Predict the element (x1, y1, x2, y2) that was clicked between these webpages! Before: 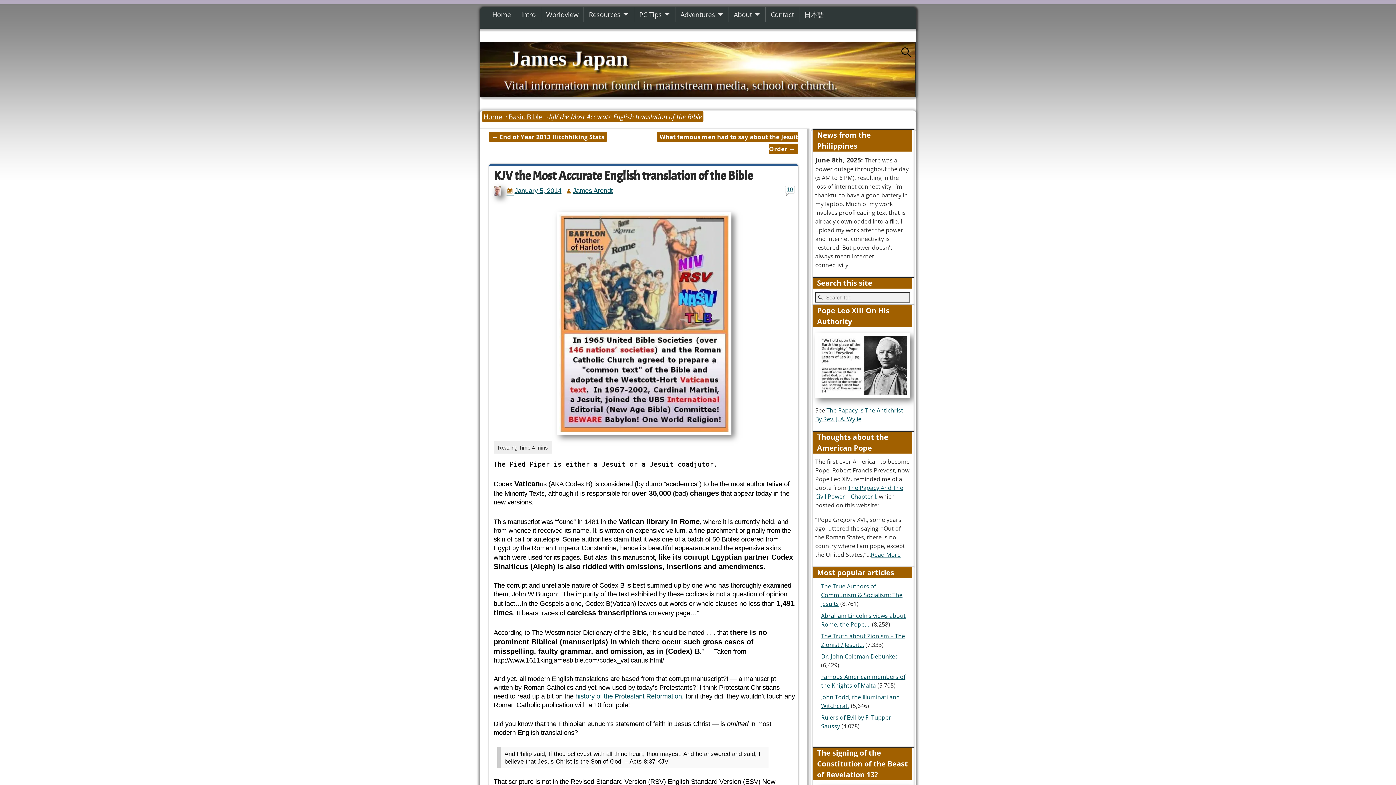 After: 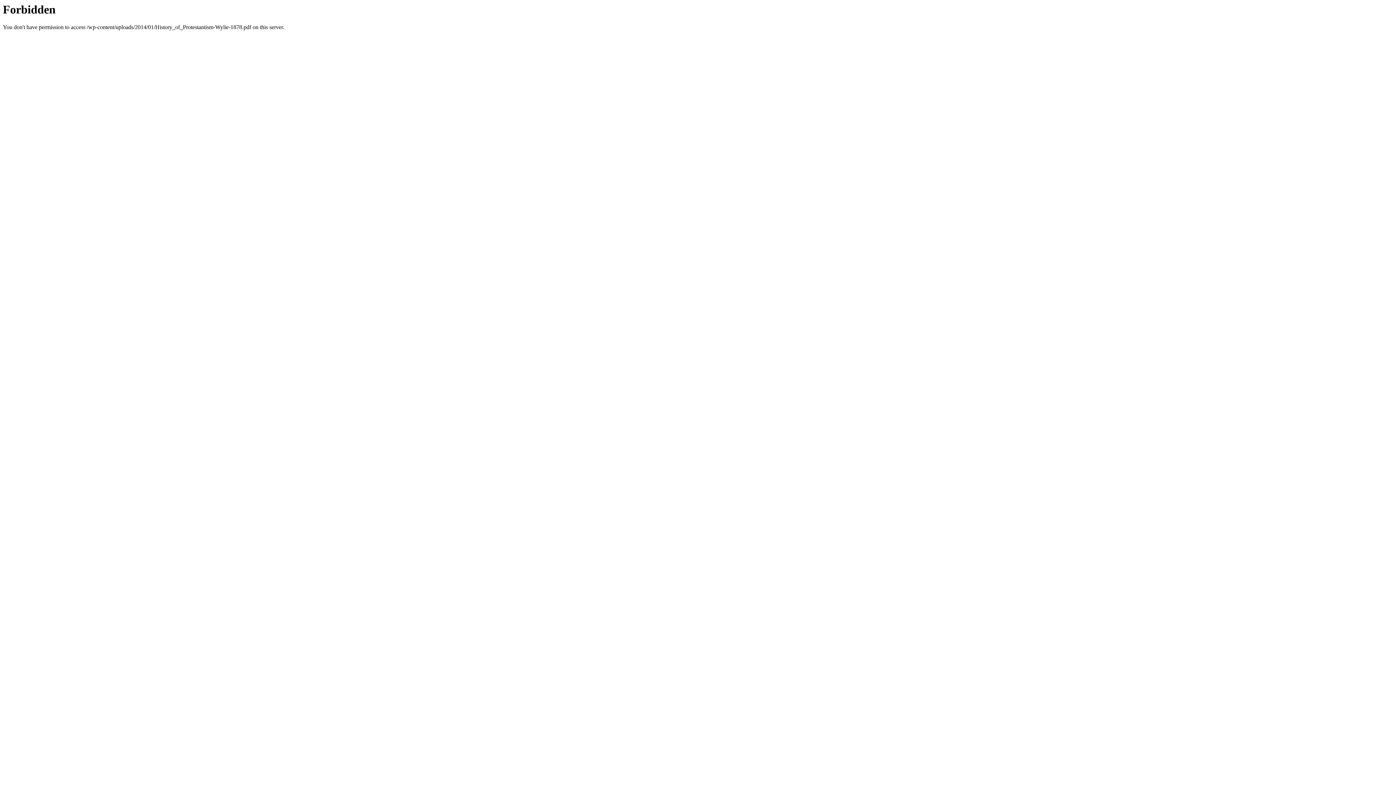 Action: label: history of the Protestant Reformation bbox: (575, 692, 682, 700)